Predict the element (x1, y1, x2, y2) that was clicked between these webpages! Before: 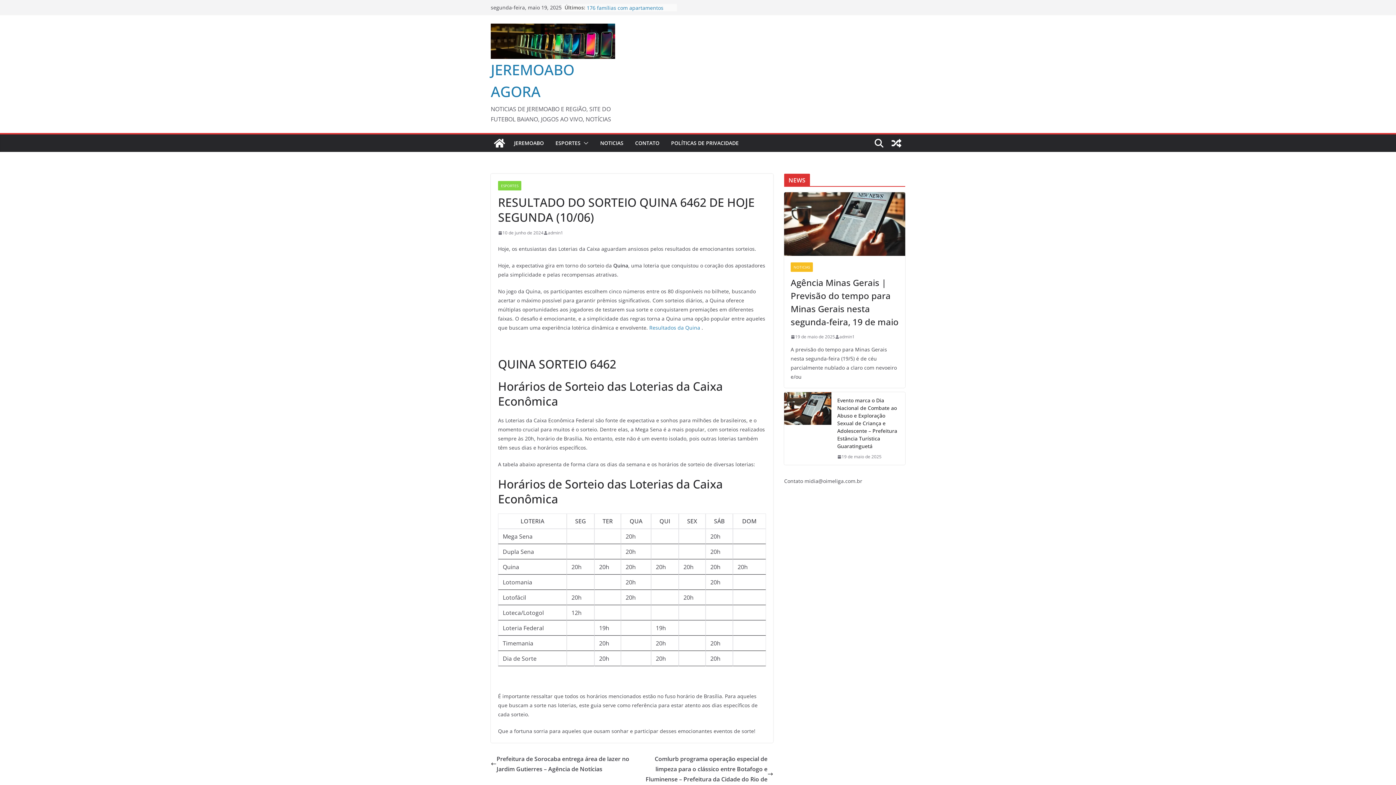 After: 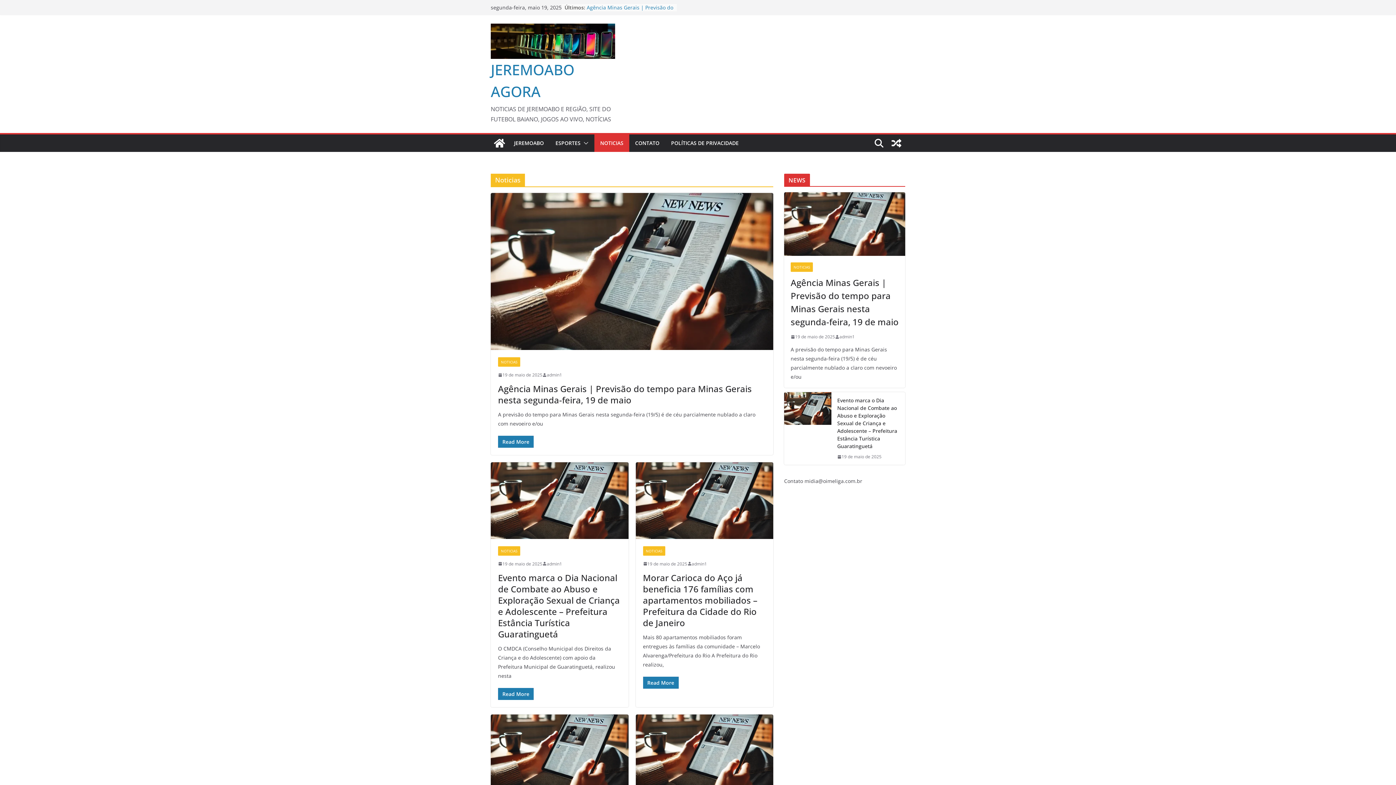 Action: label: NOTICIAS bbox: (600, 138, 623, 148)